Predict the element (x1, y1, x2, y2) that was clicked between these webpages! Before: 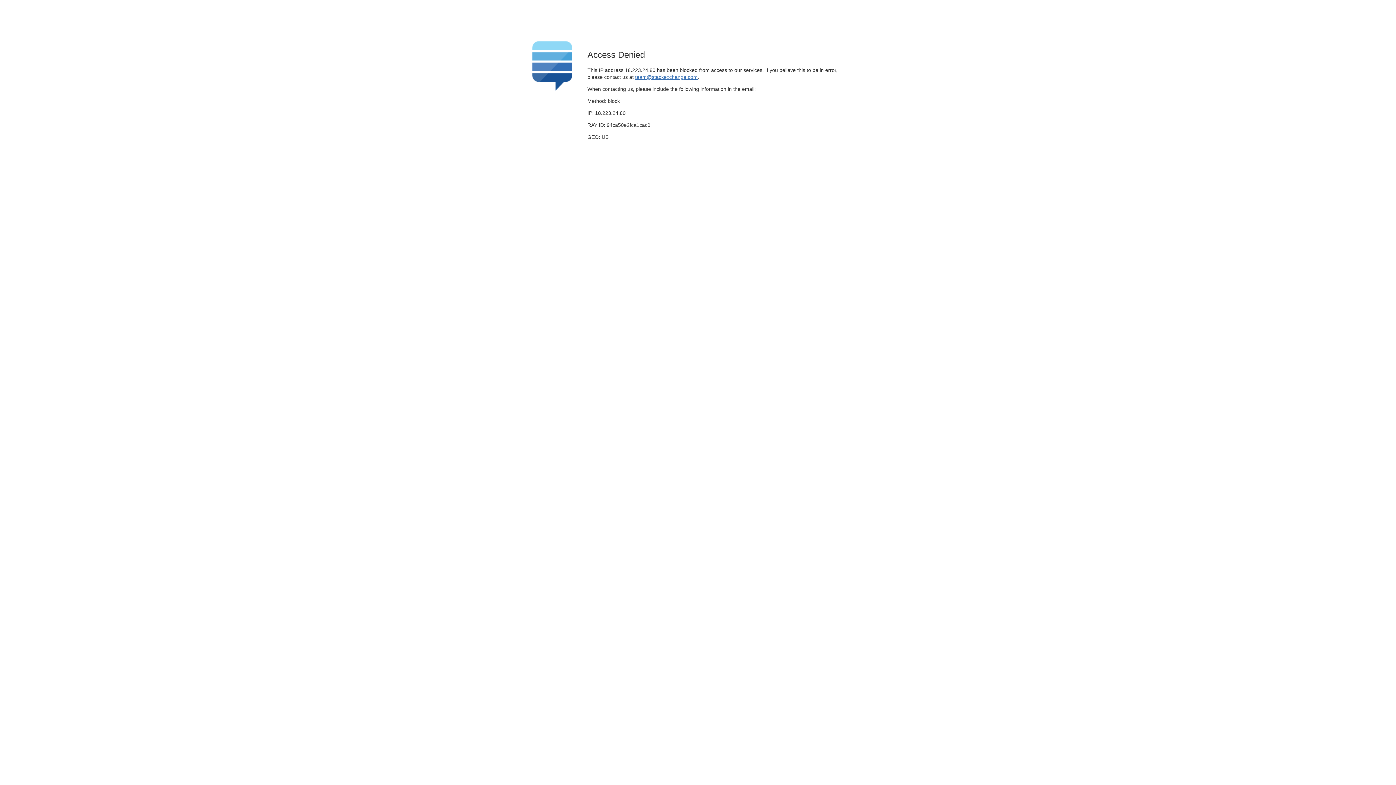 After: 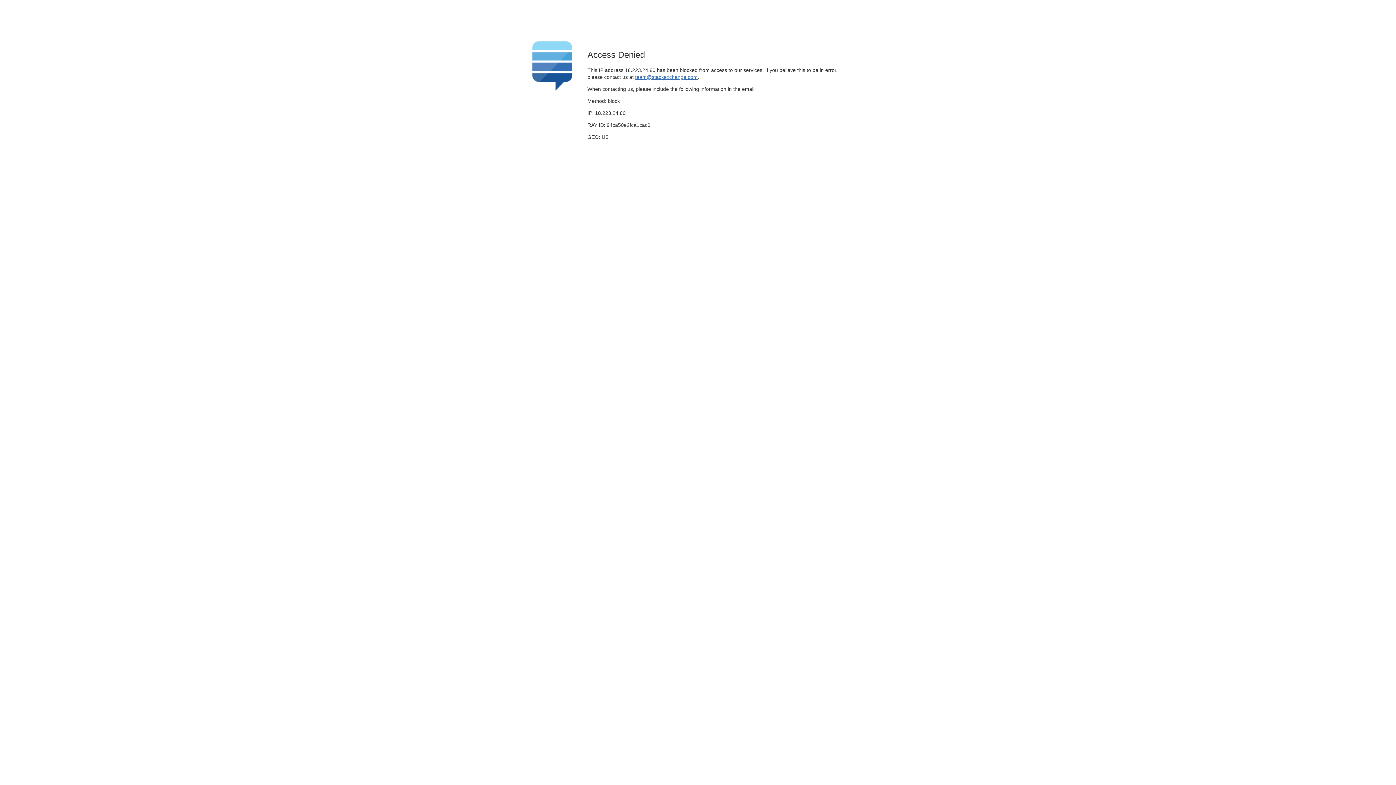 Action: bbox: (635, 74, 697, 79) label: team@stackexchange.com